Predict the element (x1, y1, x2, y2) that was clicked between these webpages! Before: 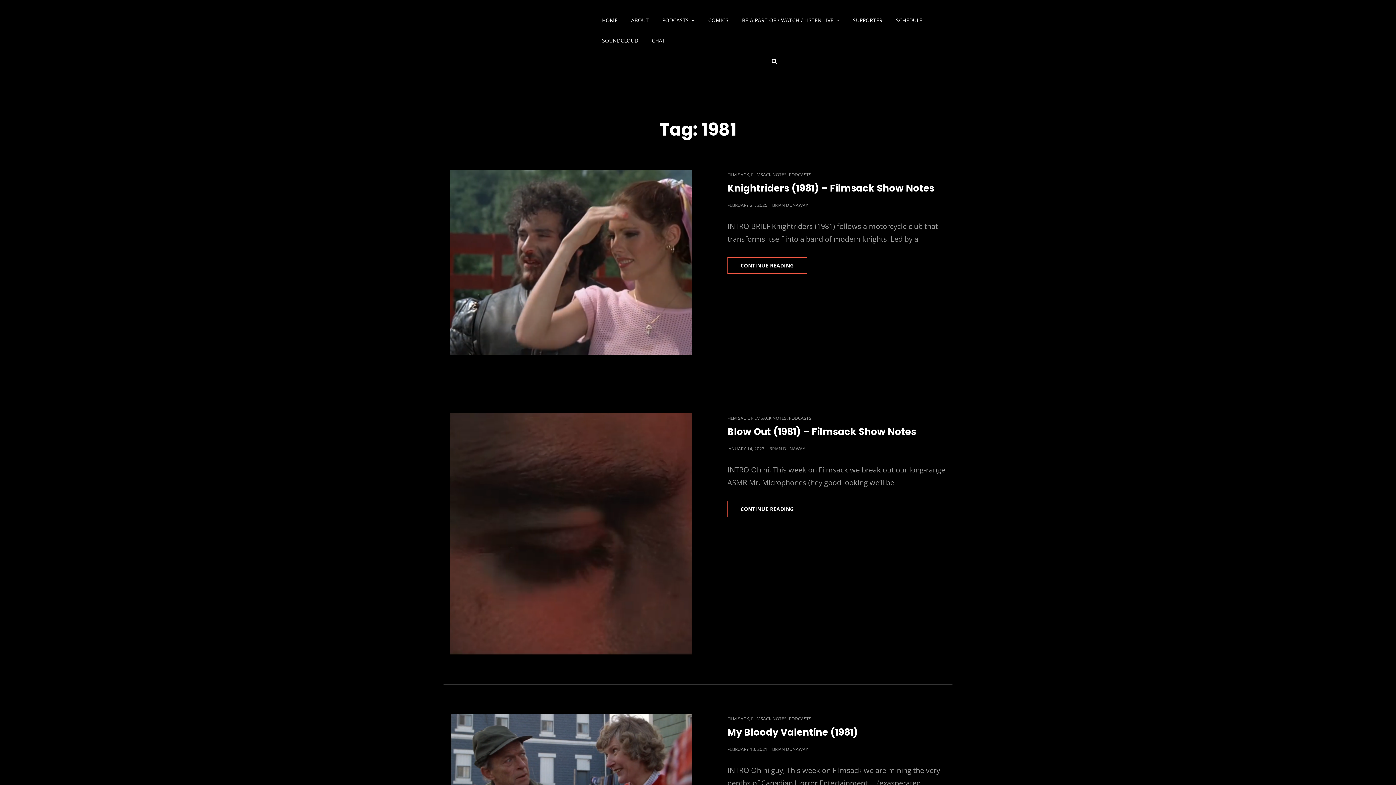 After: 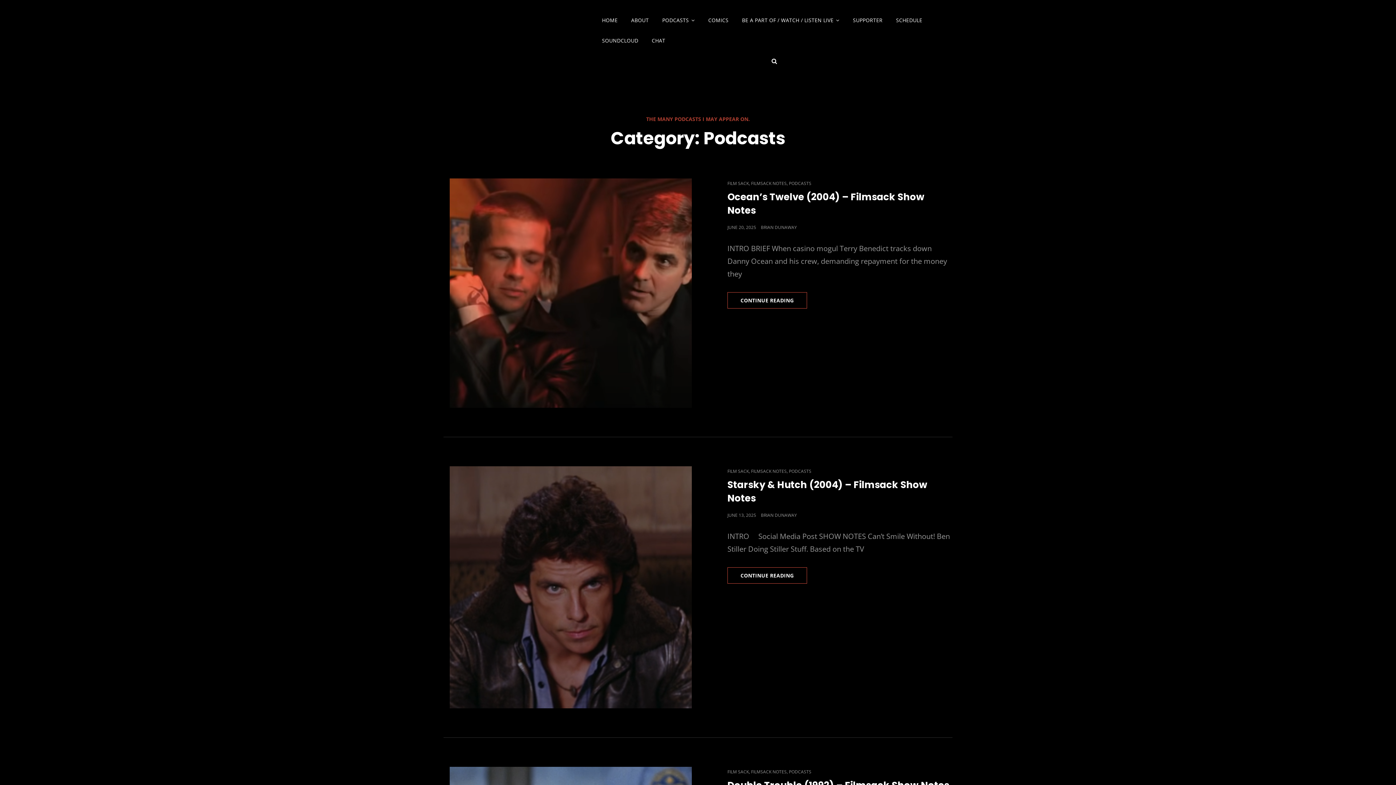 Action: bbox: (789, 171, 811, 177) label: PODCASTS